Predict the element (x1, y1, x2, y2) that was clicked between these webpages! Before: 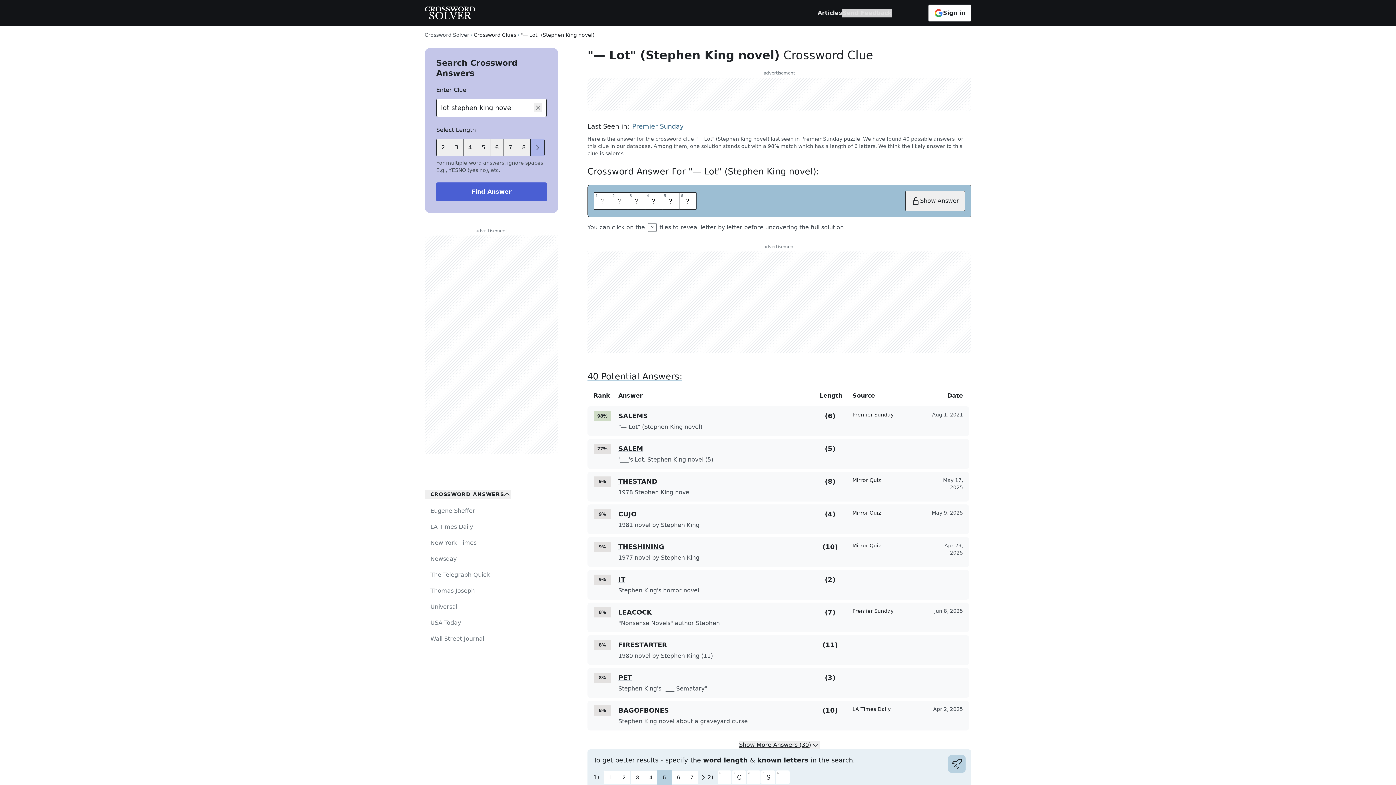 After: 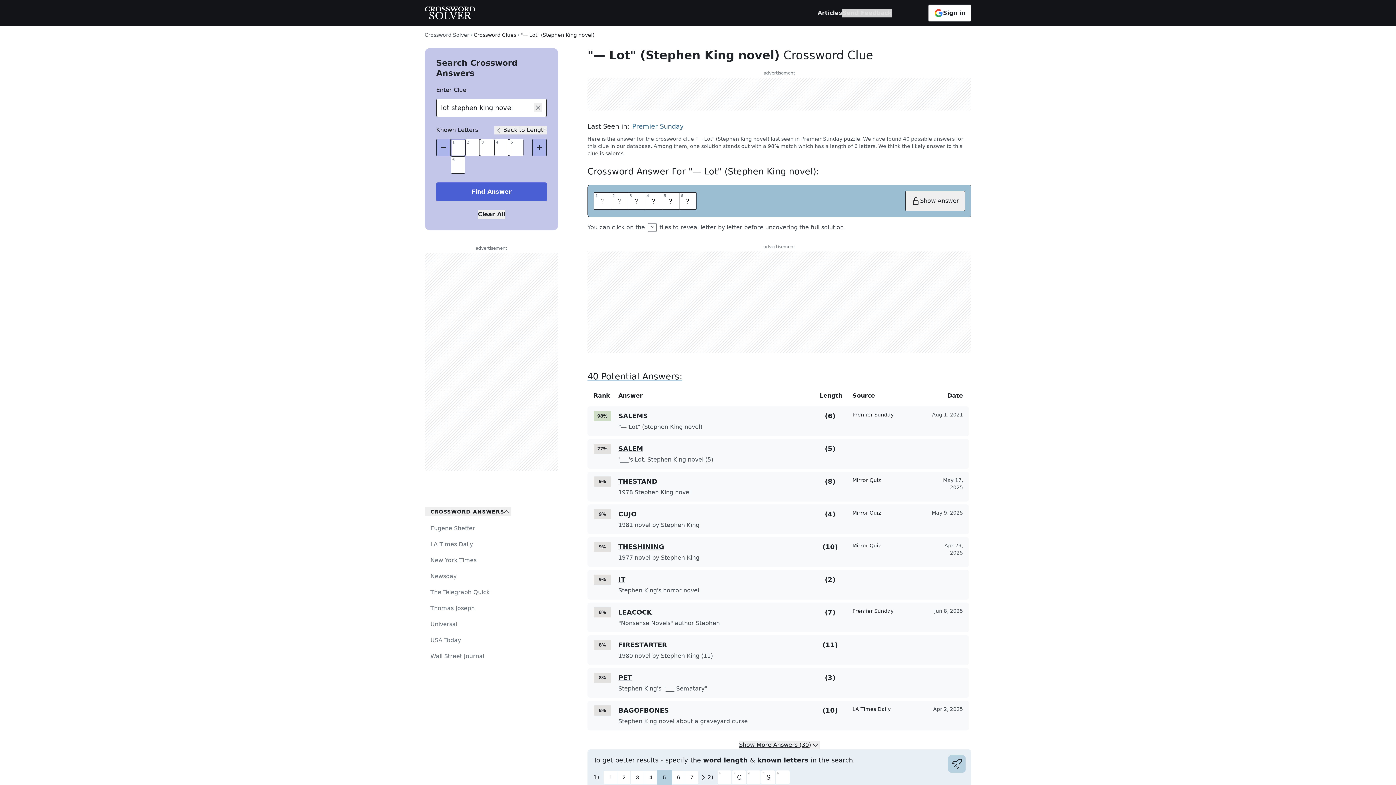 Action: bbox: (490, 139, 504, 156) label: lengthButton